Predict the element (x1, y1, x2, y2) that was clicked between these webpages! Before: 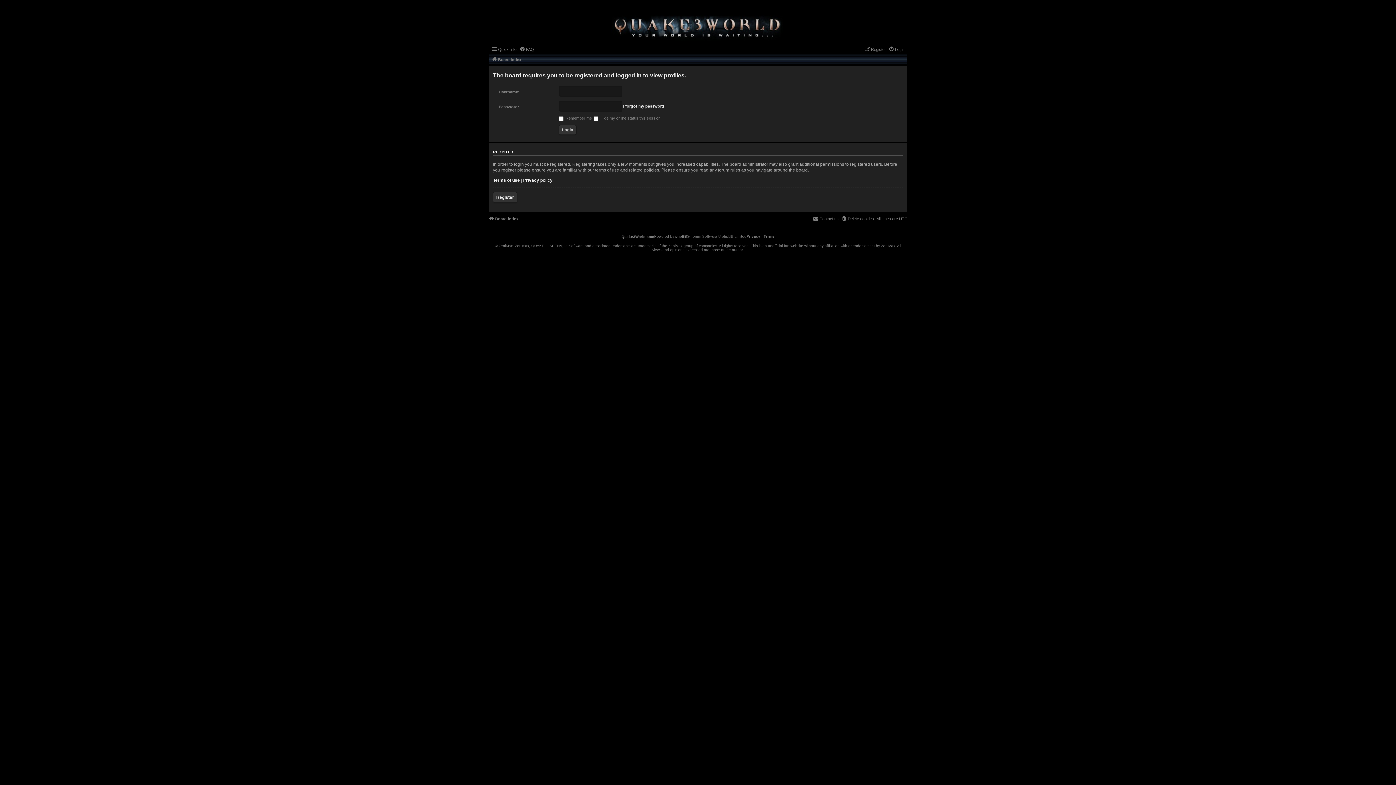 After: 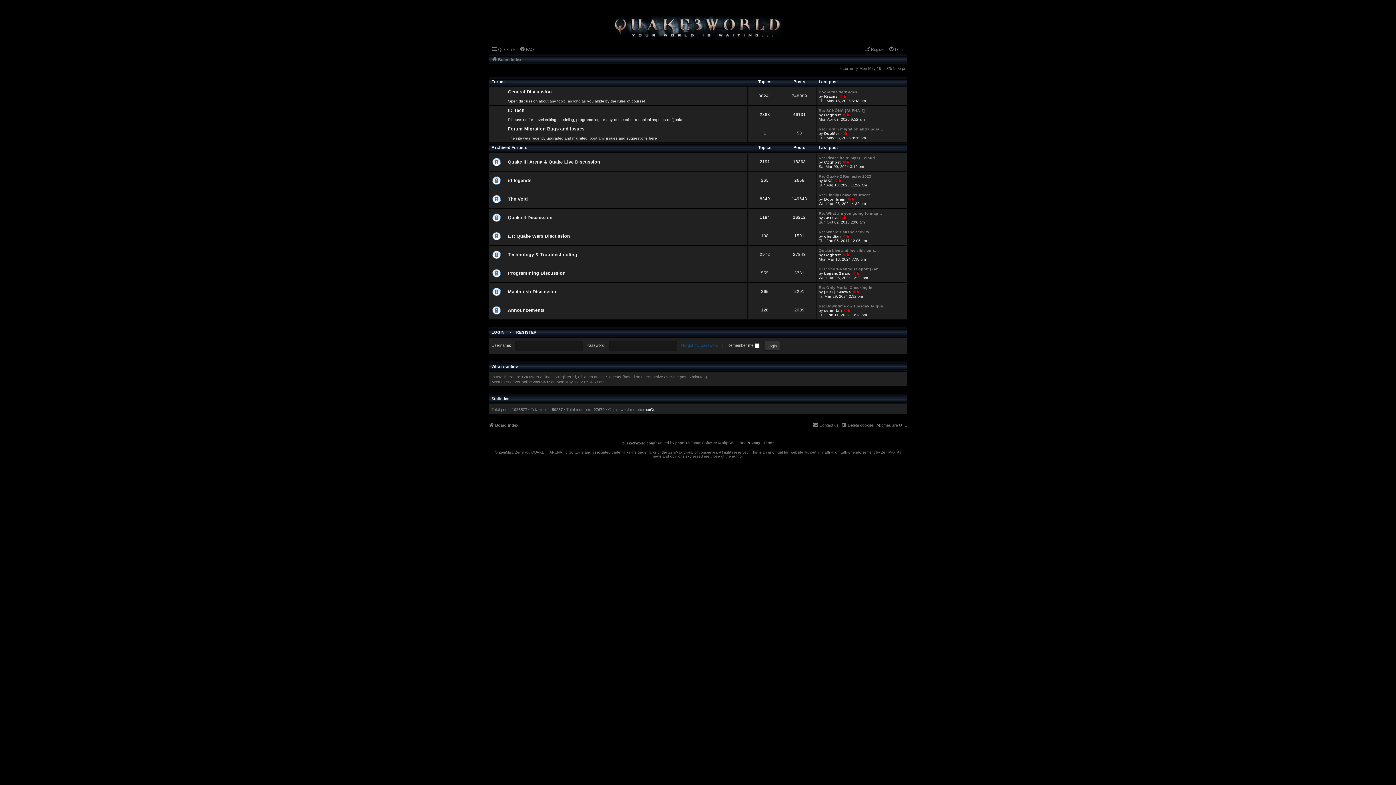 Action: bbox: (607, 11, 788, 41)